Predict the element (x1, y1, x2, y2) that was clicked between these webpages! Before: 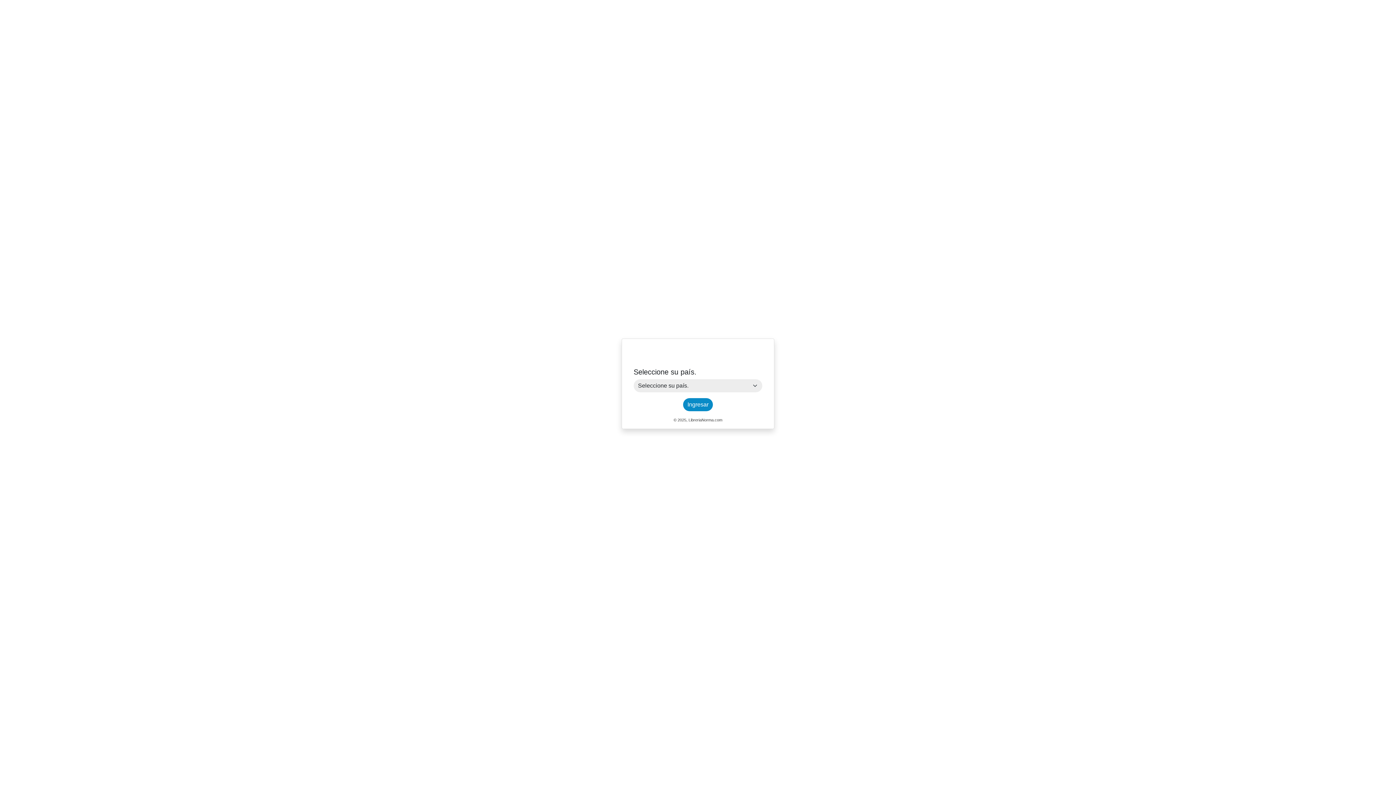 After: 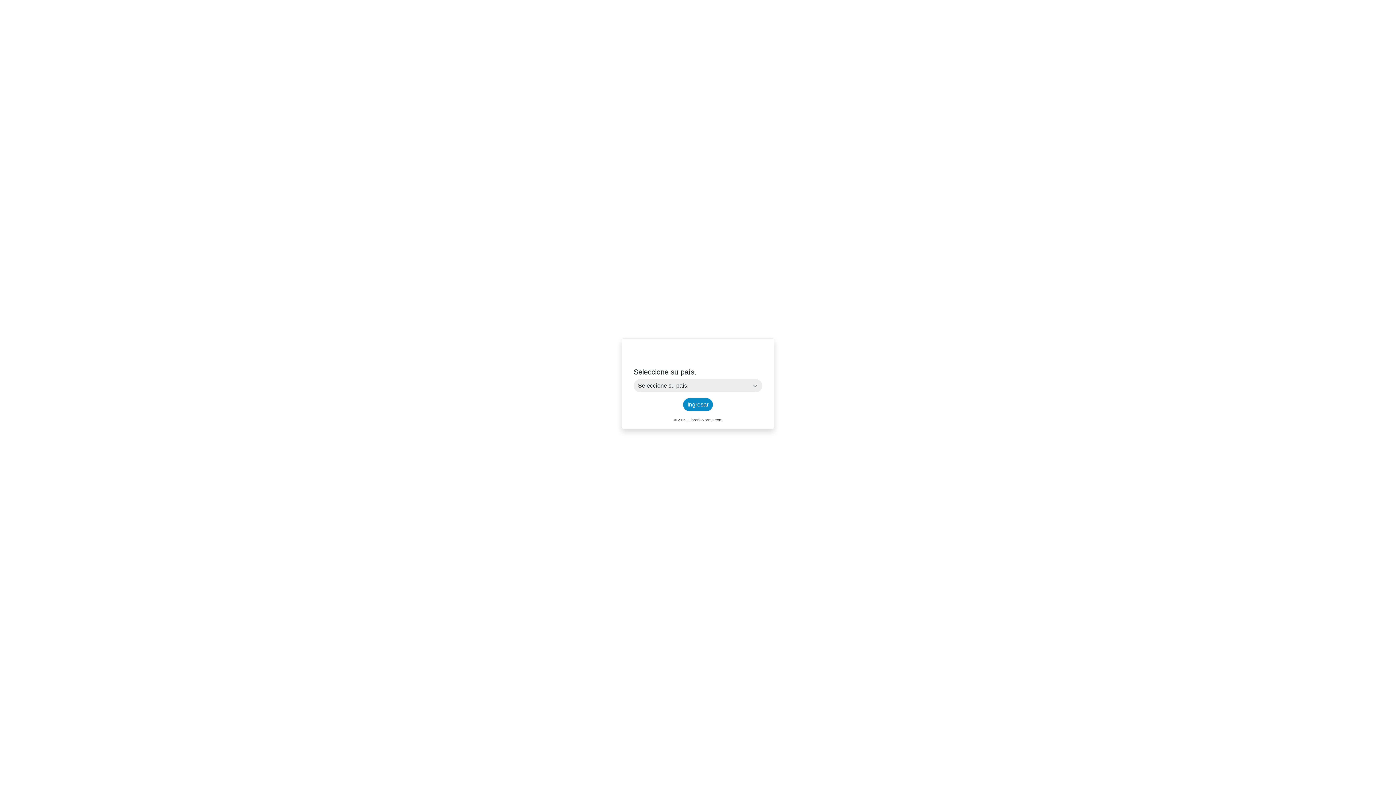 Action: bbox: (662, 349, 733, 356)